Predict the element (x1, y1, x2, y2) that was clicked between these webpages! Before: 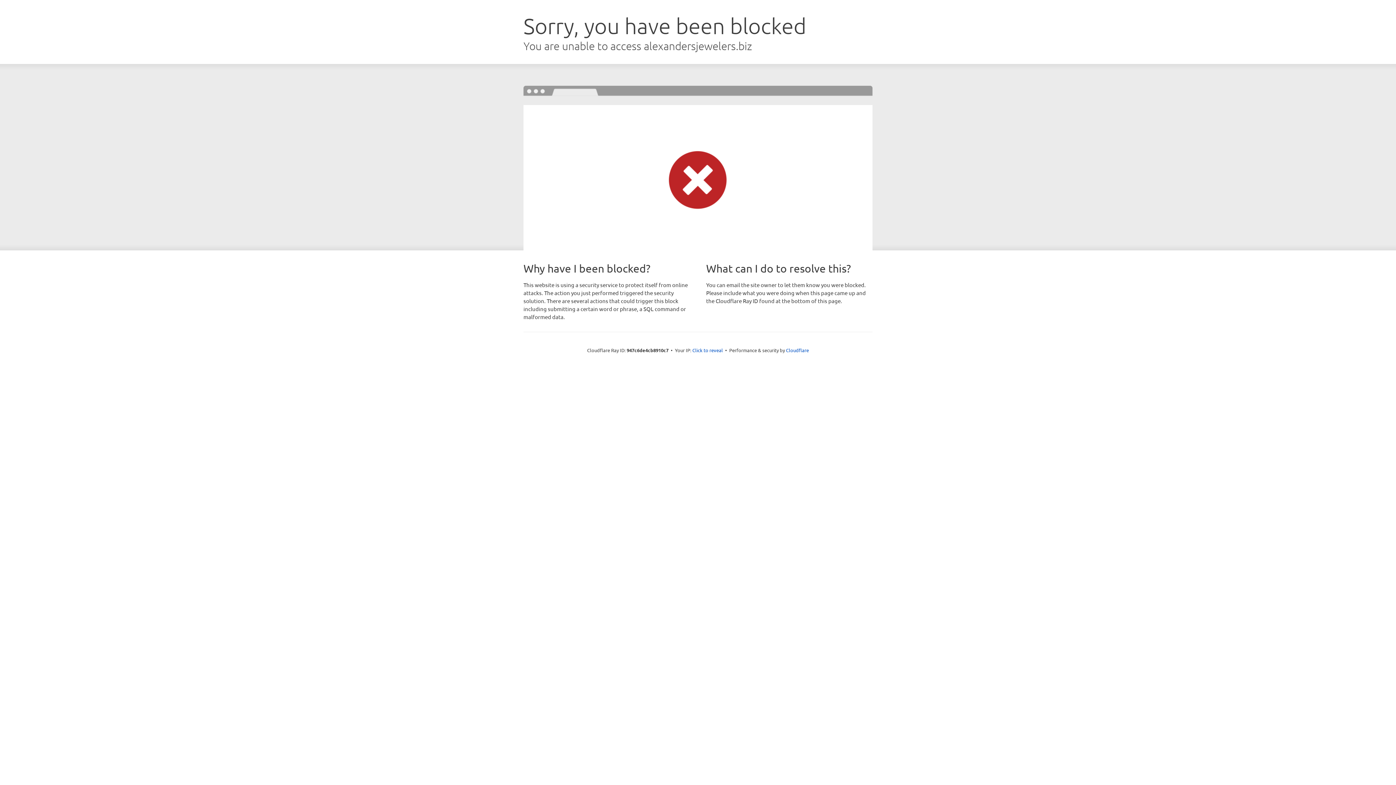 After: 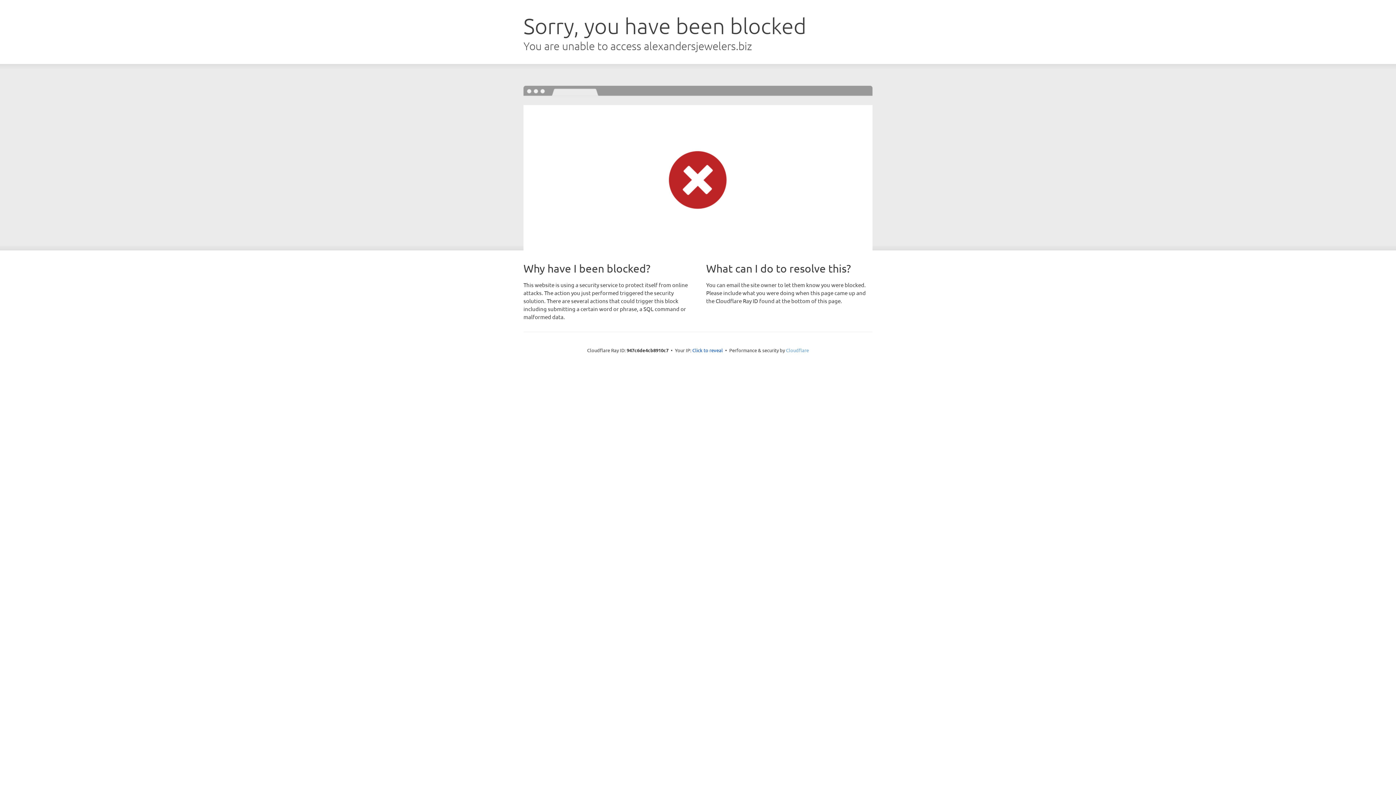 Action: bbox: (786, 347, 809, 353) label: Cloudflare